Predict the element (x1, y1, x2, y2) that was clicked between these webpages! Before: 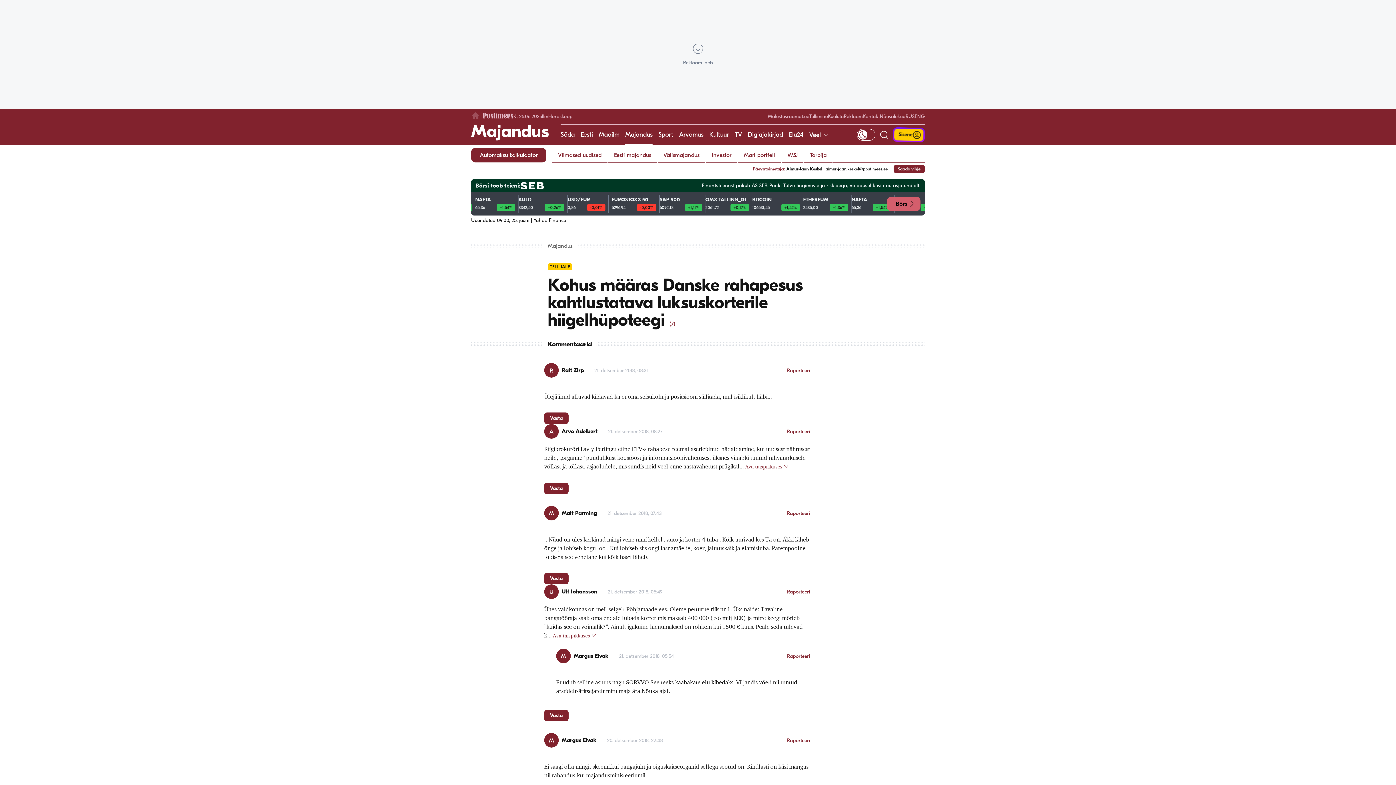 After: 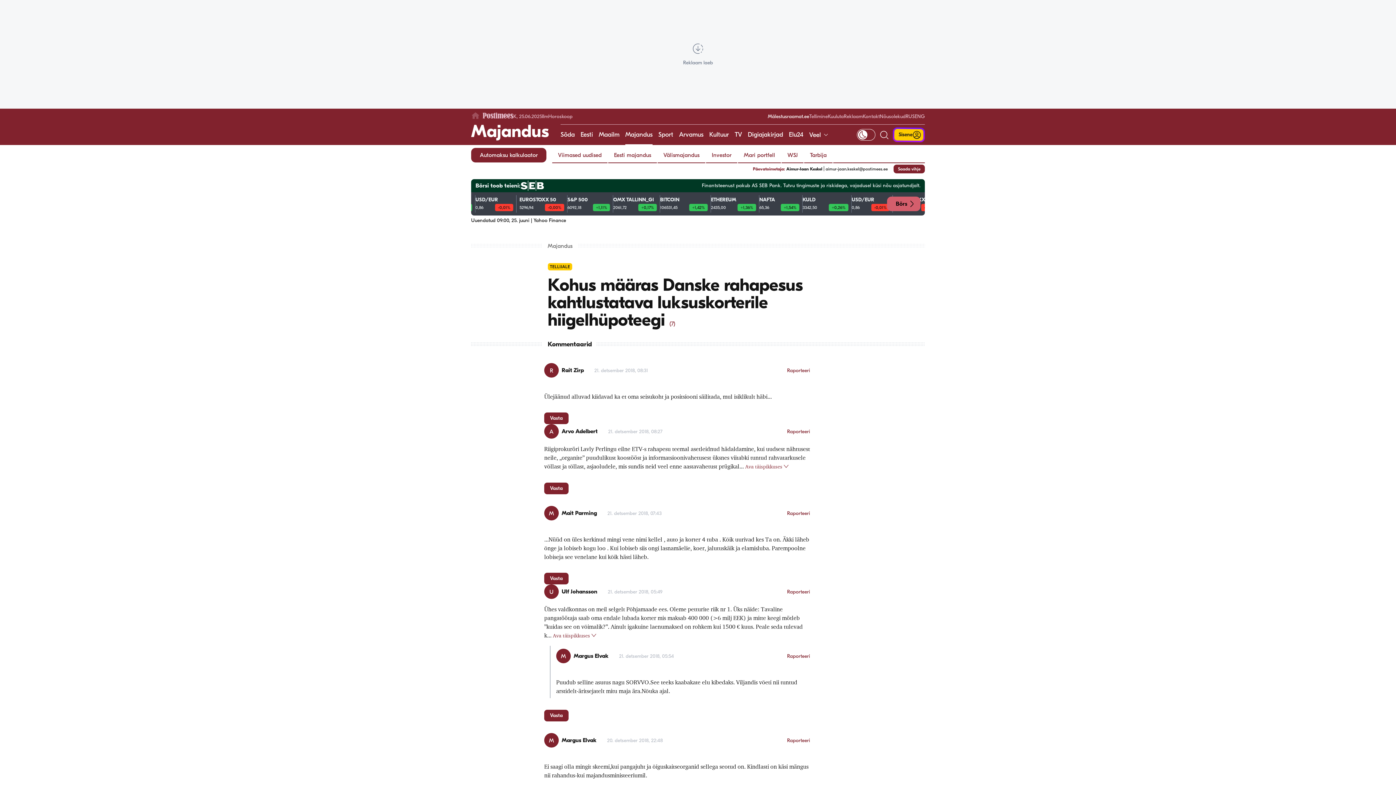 Action: bbox: (768, 113, 809, 119) label: Mälestusraamat.ee